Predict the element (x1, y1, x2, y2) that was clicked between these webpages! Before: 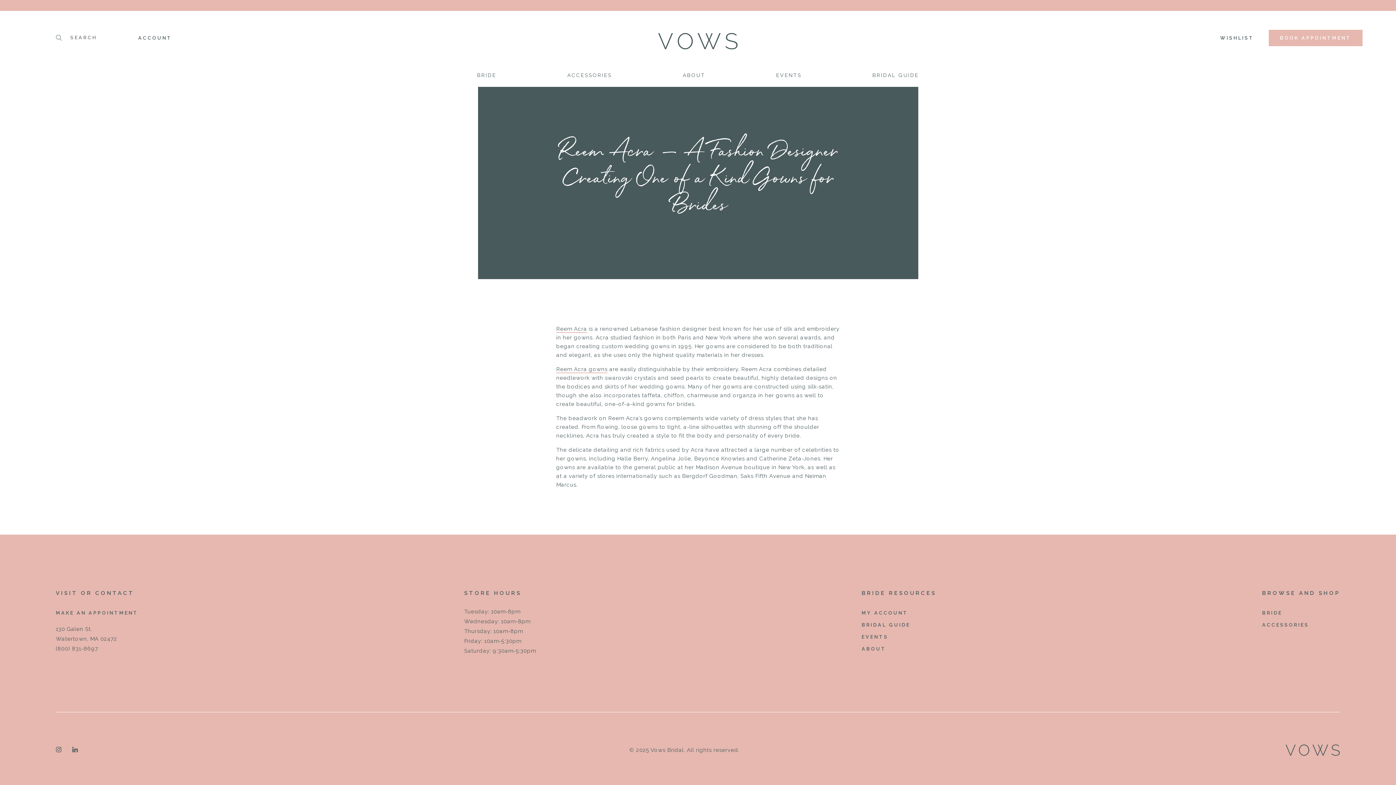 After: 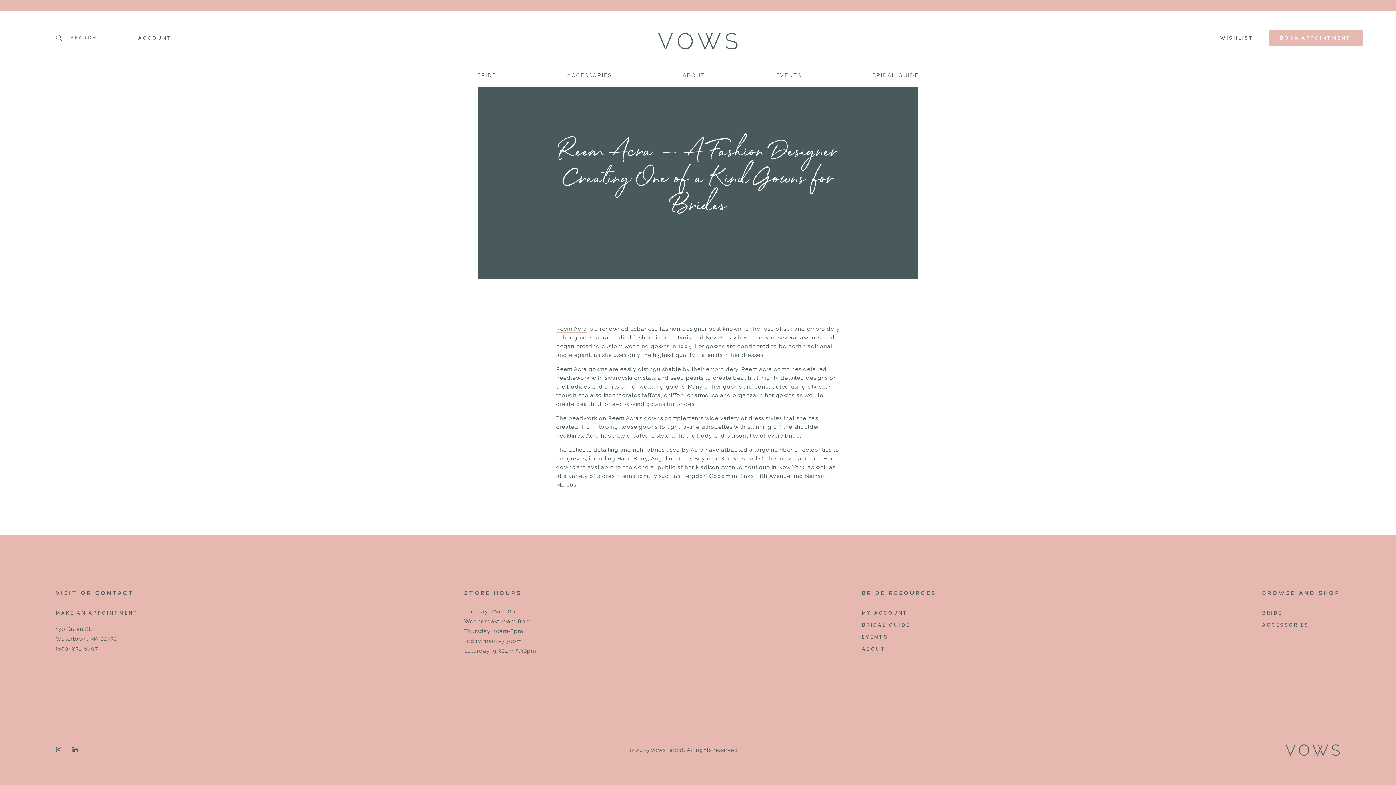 Action: bbox: (66, 741, 83, 759)